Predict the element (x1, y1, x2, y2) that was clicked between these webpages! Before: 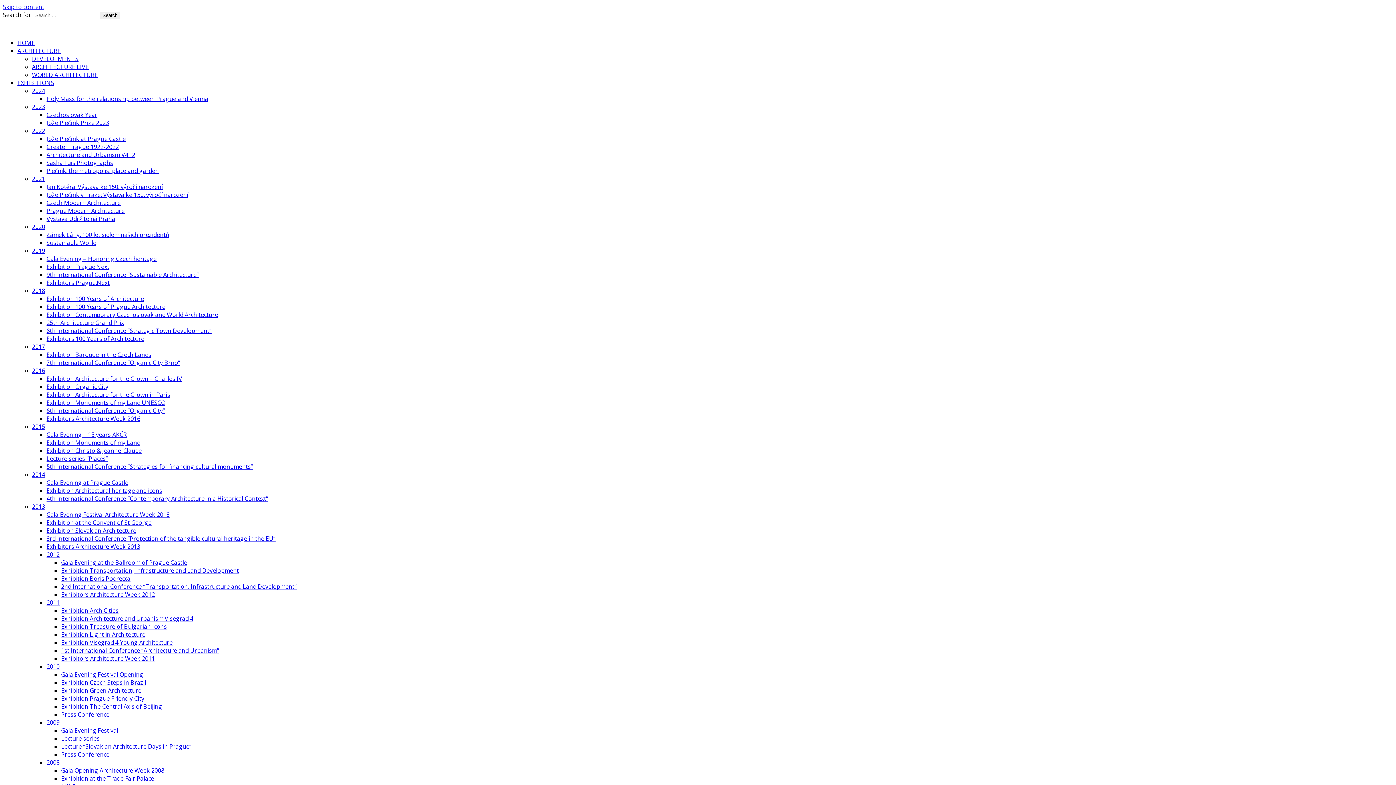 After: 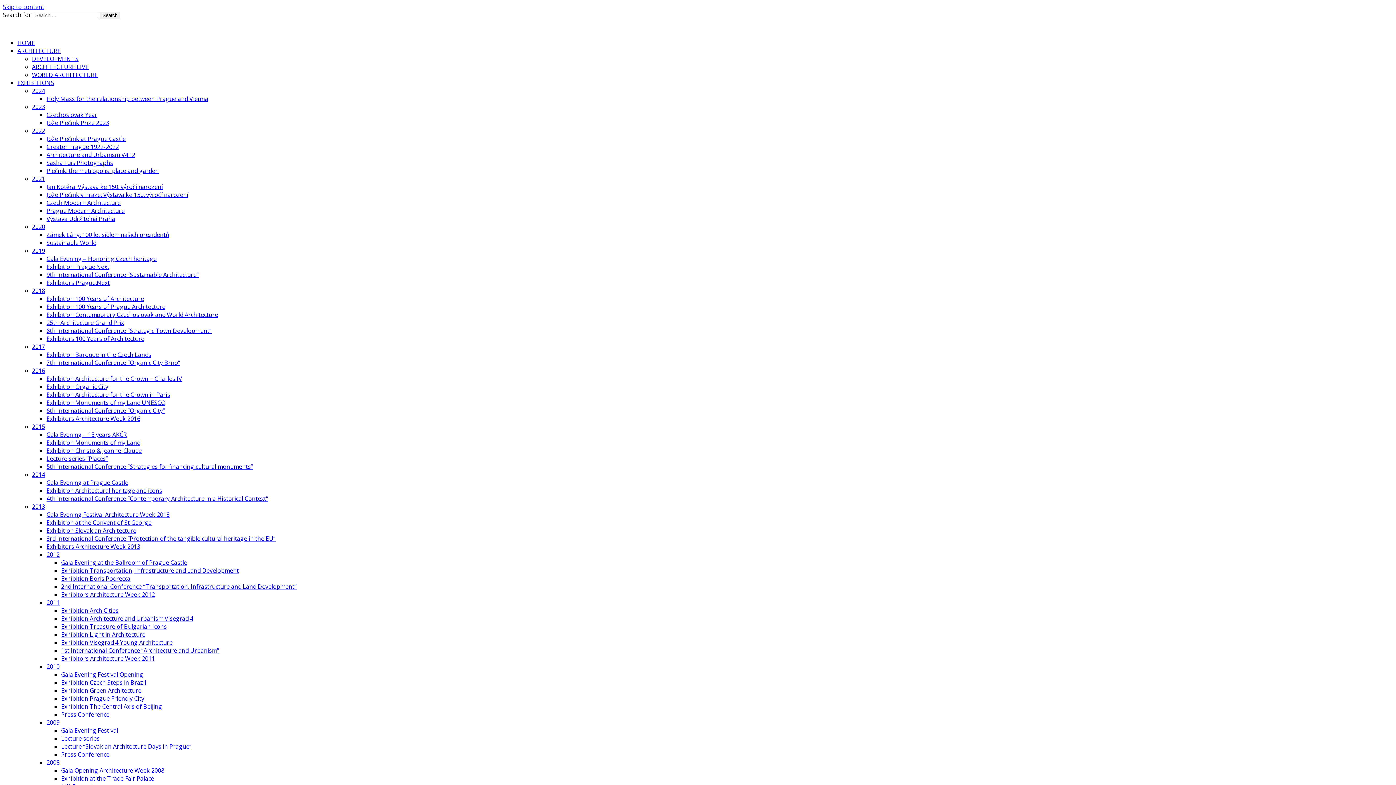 Action: label: 4th International Conference “Contemporary Architecture in a Historical Context” bbox: (46, 494, 268, 502)